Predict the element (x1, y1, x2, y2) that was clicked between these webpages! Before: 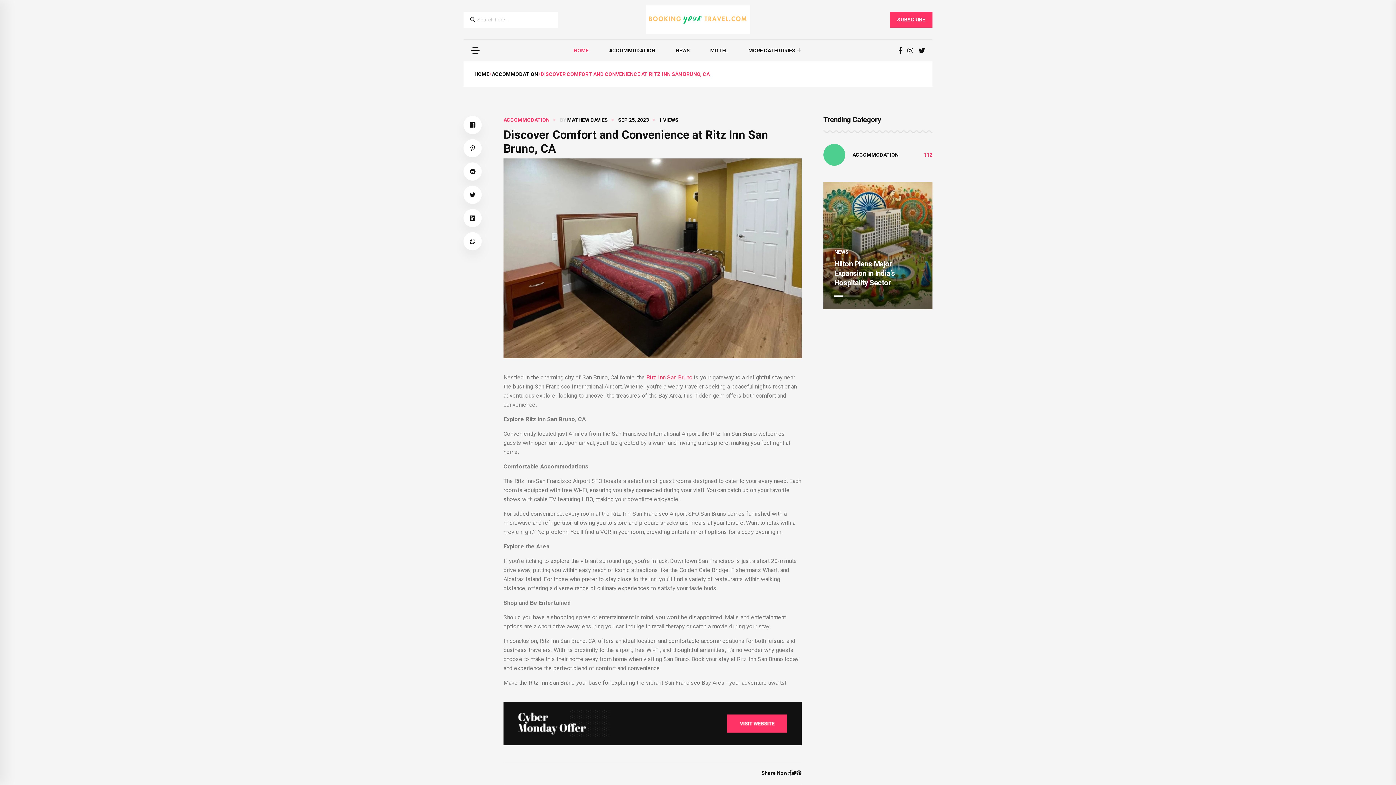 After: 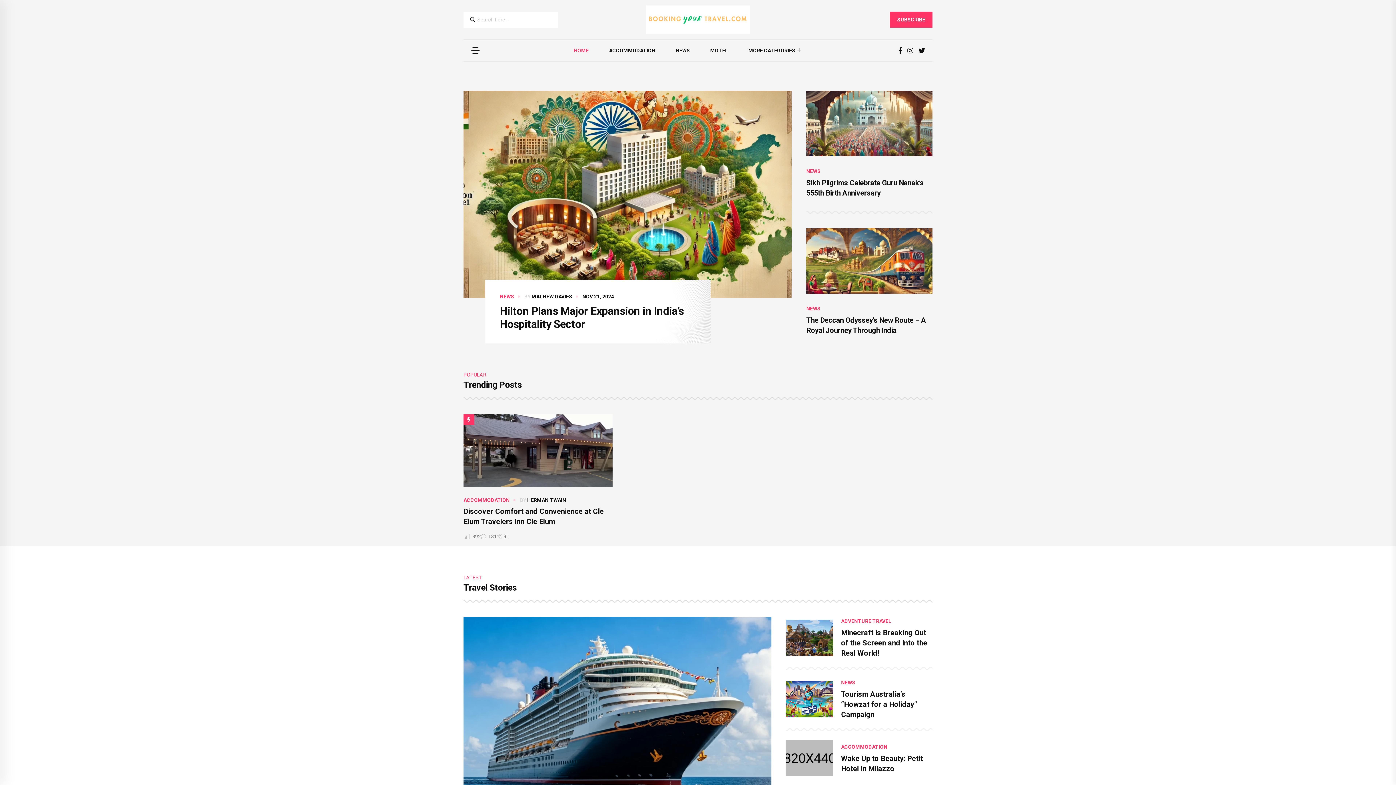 Action: bbox: (623, 5, 772, 33)